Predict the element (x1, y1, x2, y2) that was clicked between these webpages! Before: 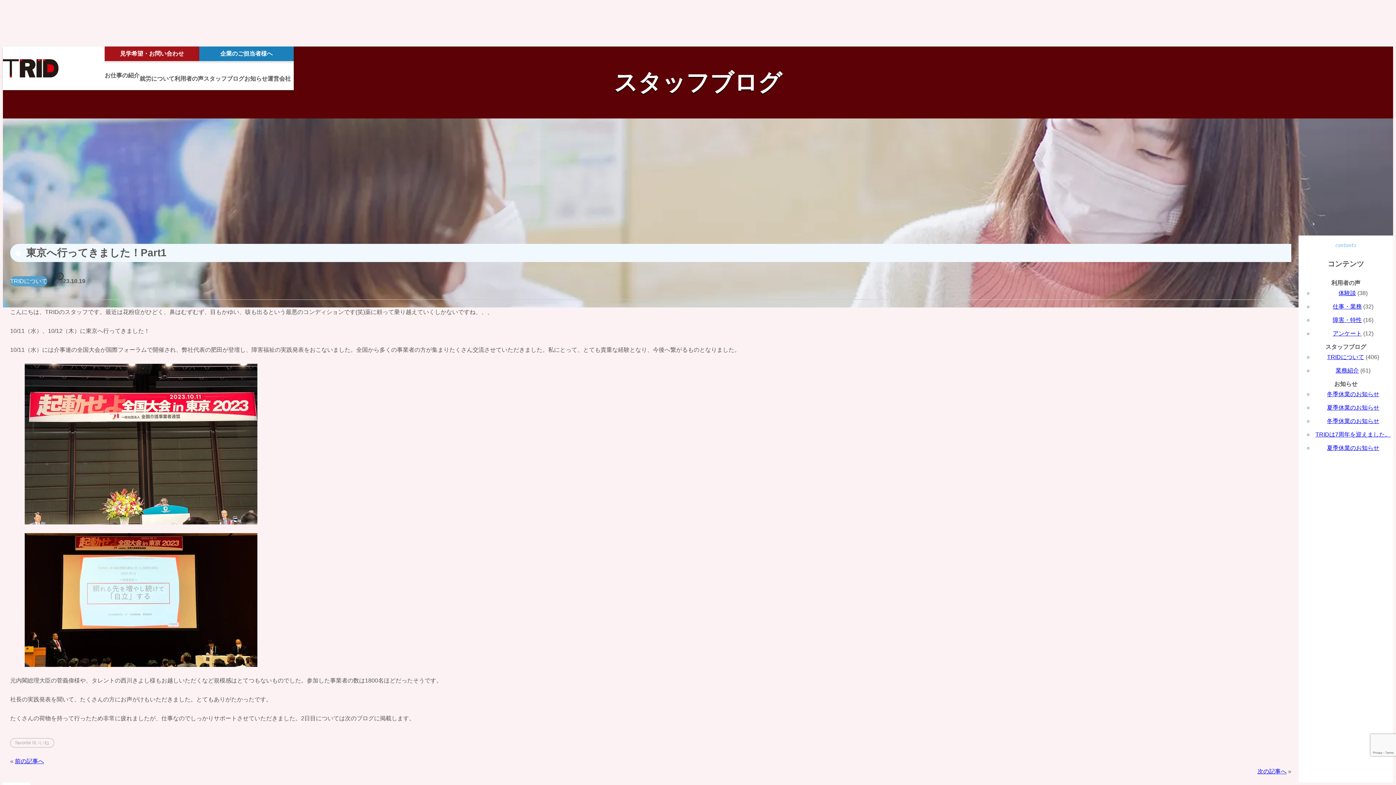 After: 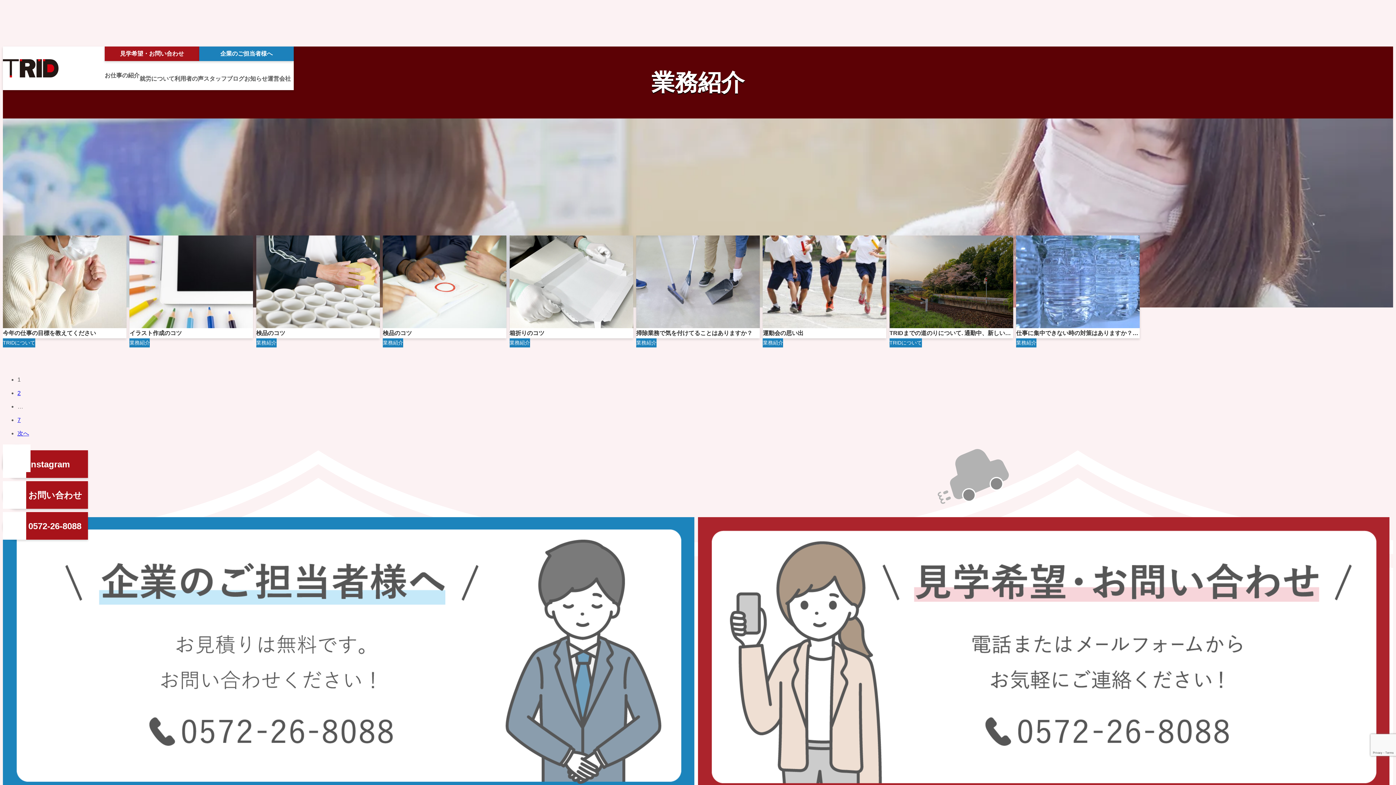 Action: label: 業務紹介 bbox: (1336, 367, 1359, 373)